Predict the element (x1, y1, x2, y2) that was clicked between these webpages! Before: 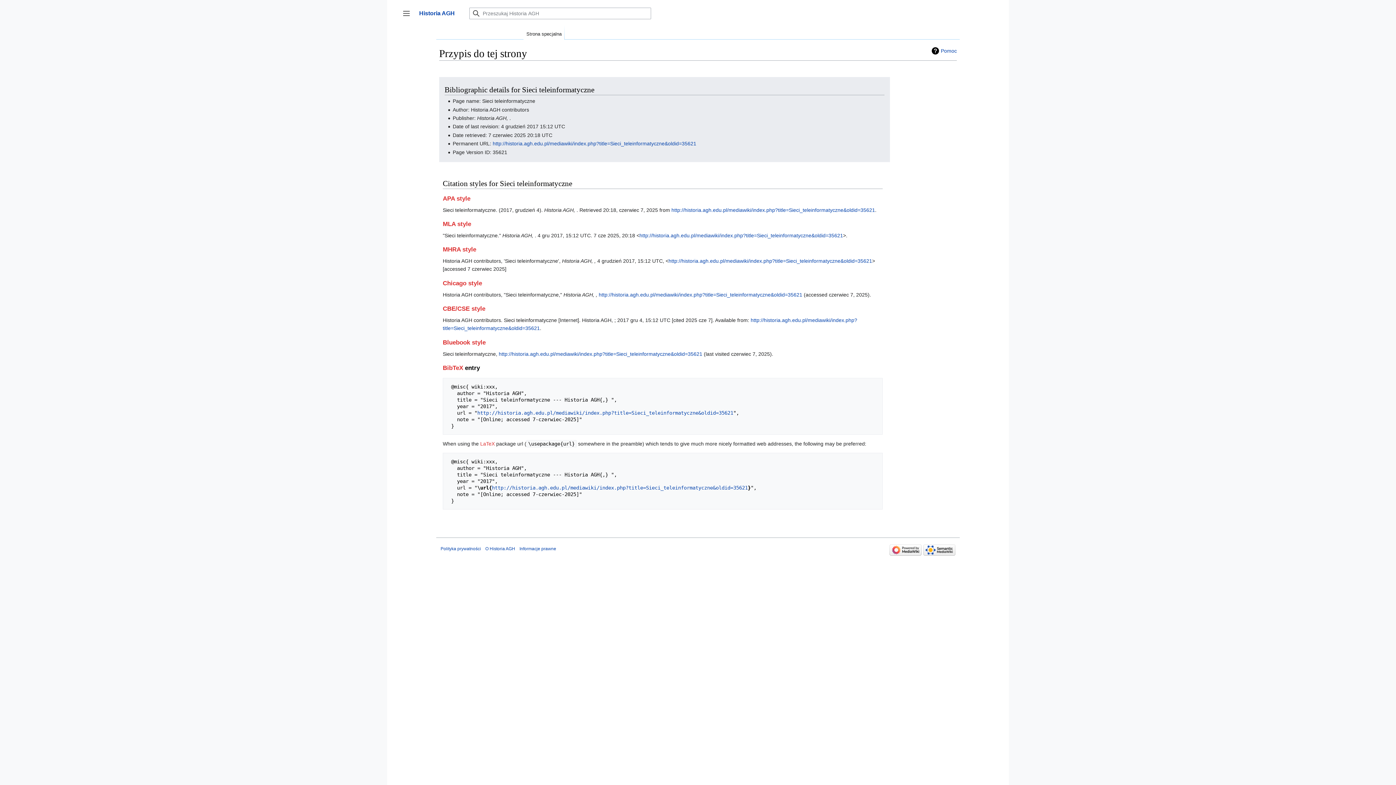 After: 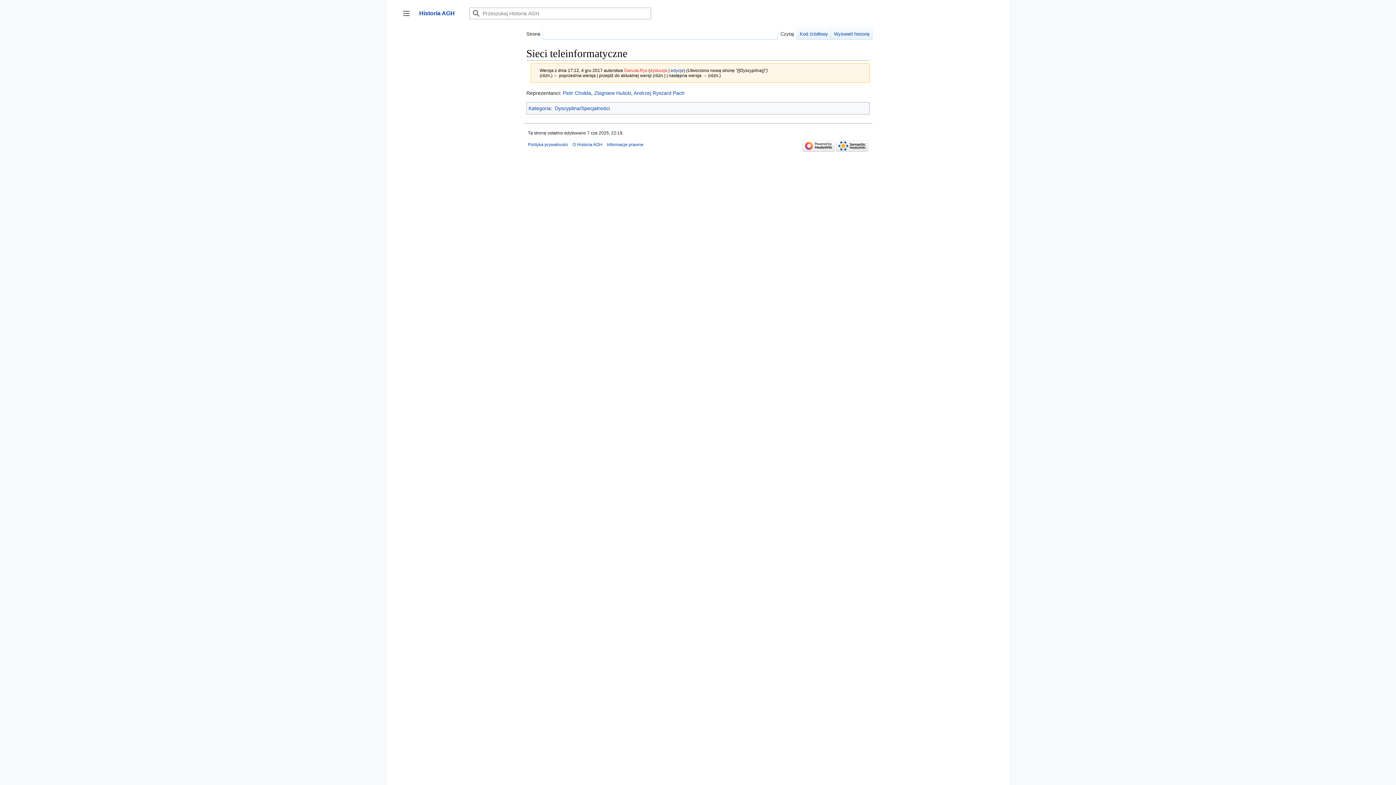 Action: bbox: (671, 207, 875, 212) label: http://historia.agh.edu.pl/mediawiki/index.php?title=Sieci_teleinformatyczne&oldid=35621